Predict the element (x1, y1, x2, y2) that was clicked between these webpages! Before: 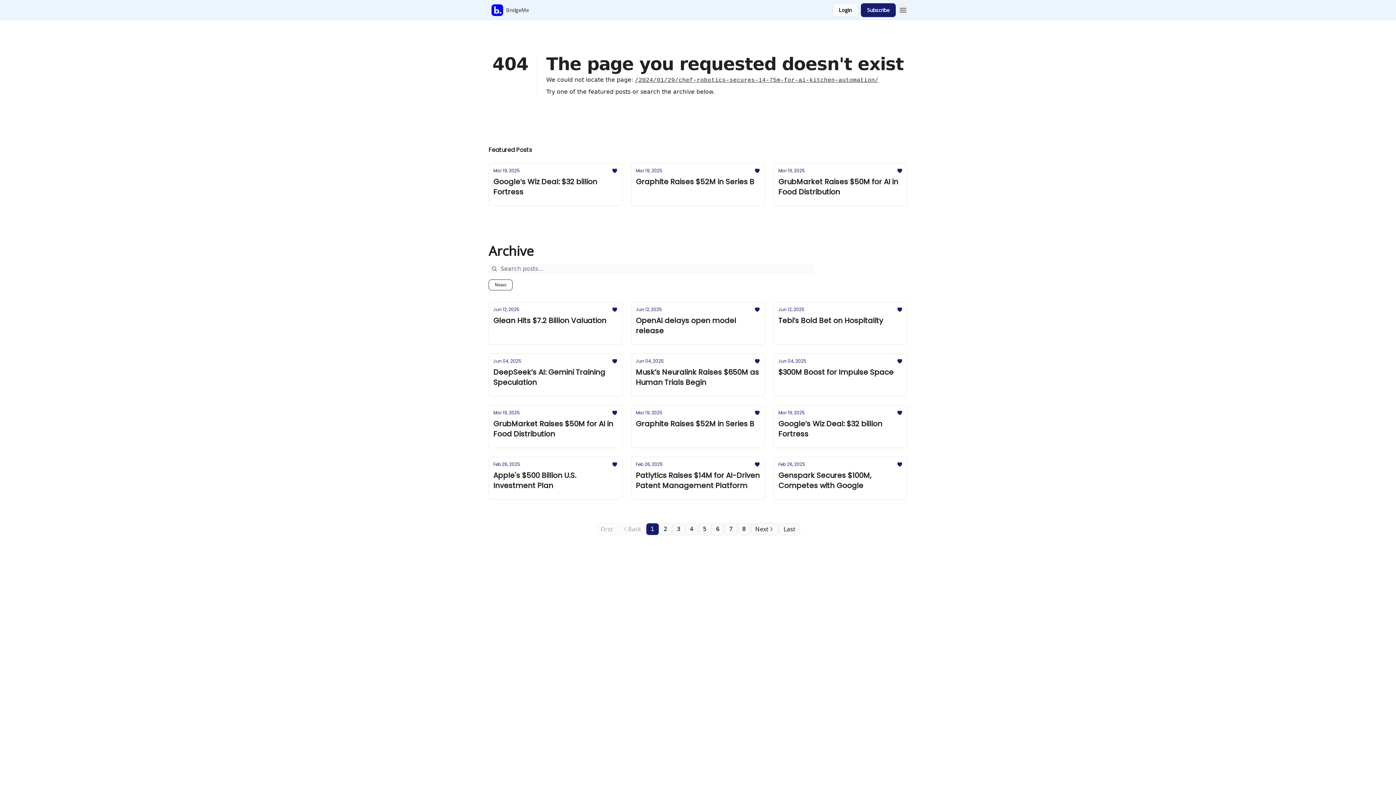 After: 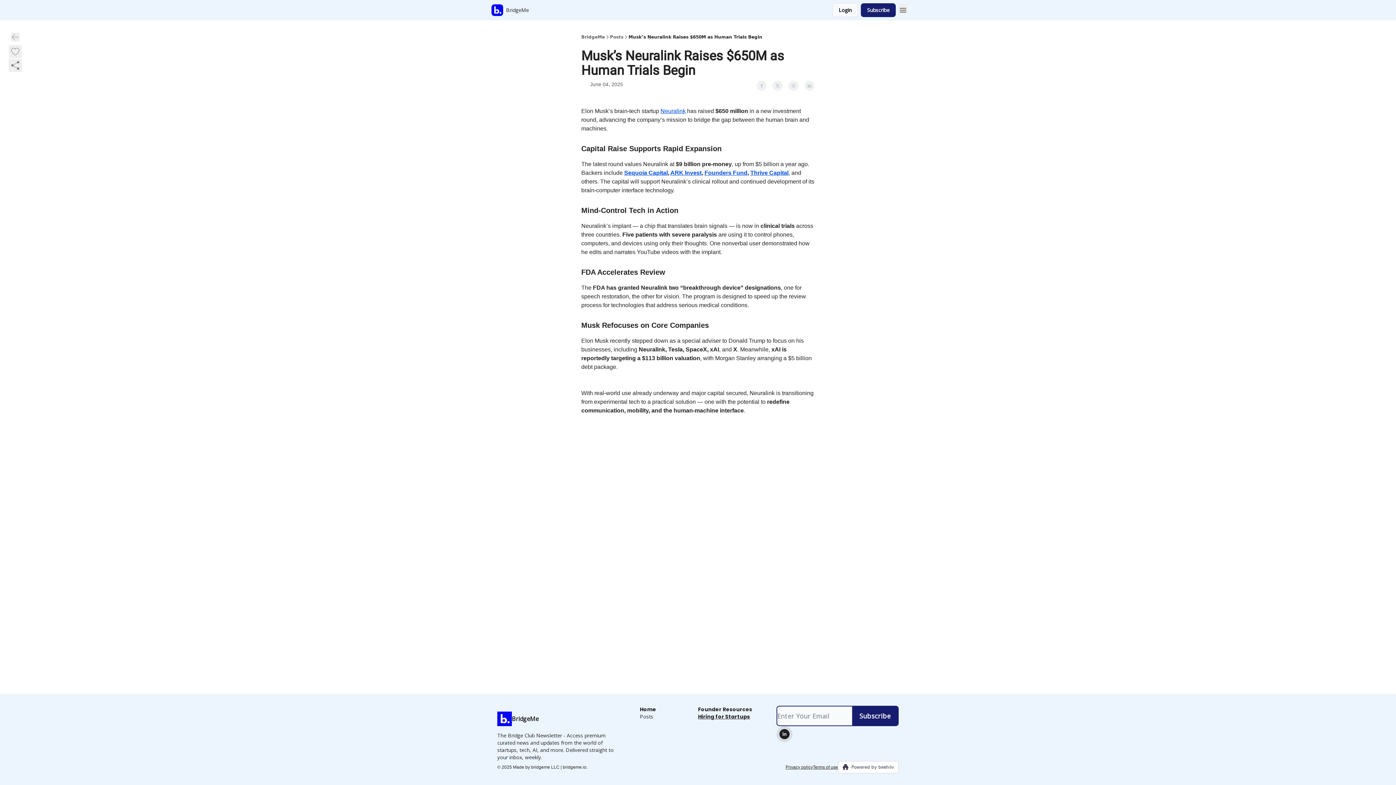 Action: label: Jun 04, 2025
Musk’s Neuralink Raises $650M as Human Trials Begin bbox: (636, 358, 760, 387)